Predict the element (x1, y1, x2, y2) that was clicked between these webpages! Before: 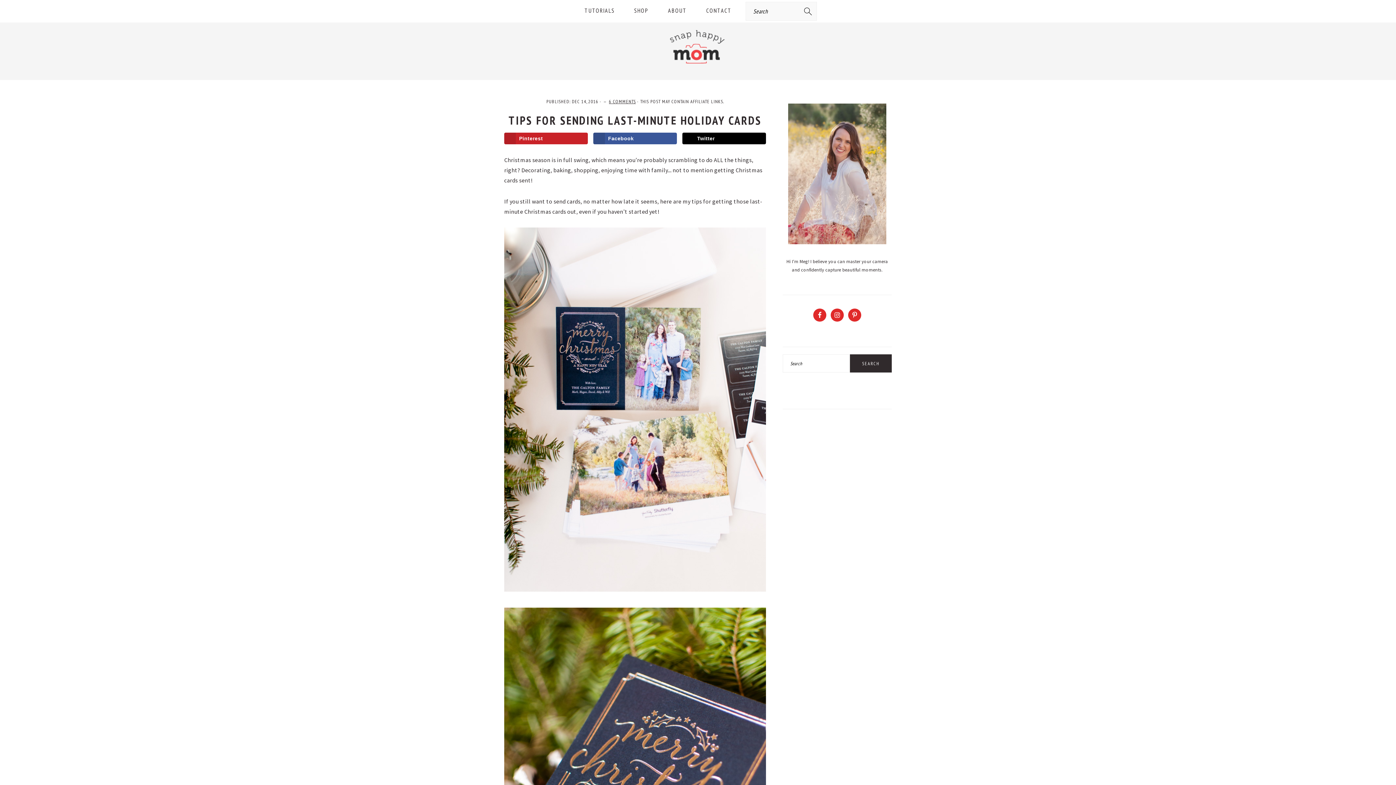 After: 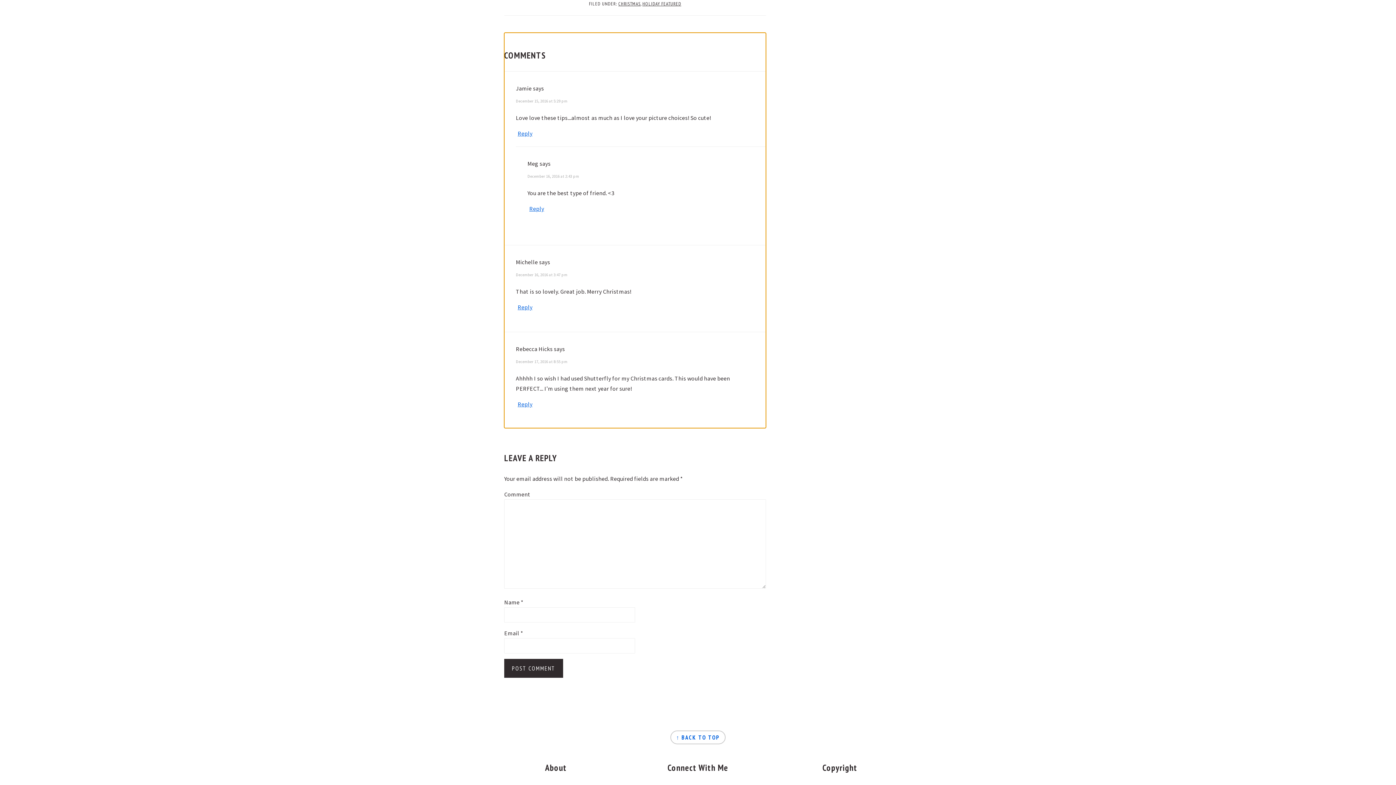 Action: label: 6 COMMENTS bbox: (609, 98, 636, 104)